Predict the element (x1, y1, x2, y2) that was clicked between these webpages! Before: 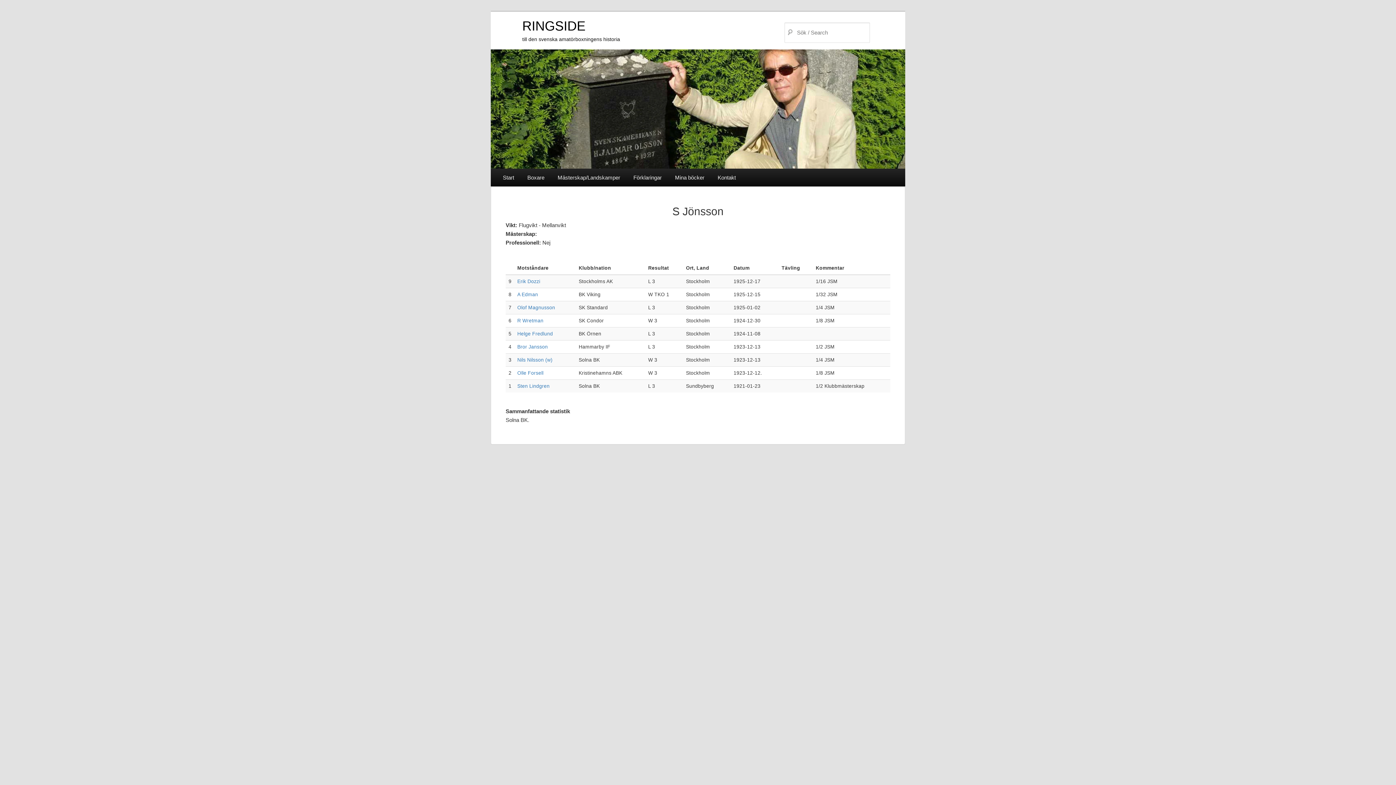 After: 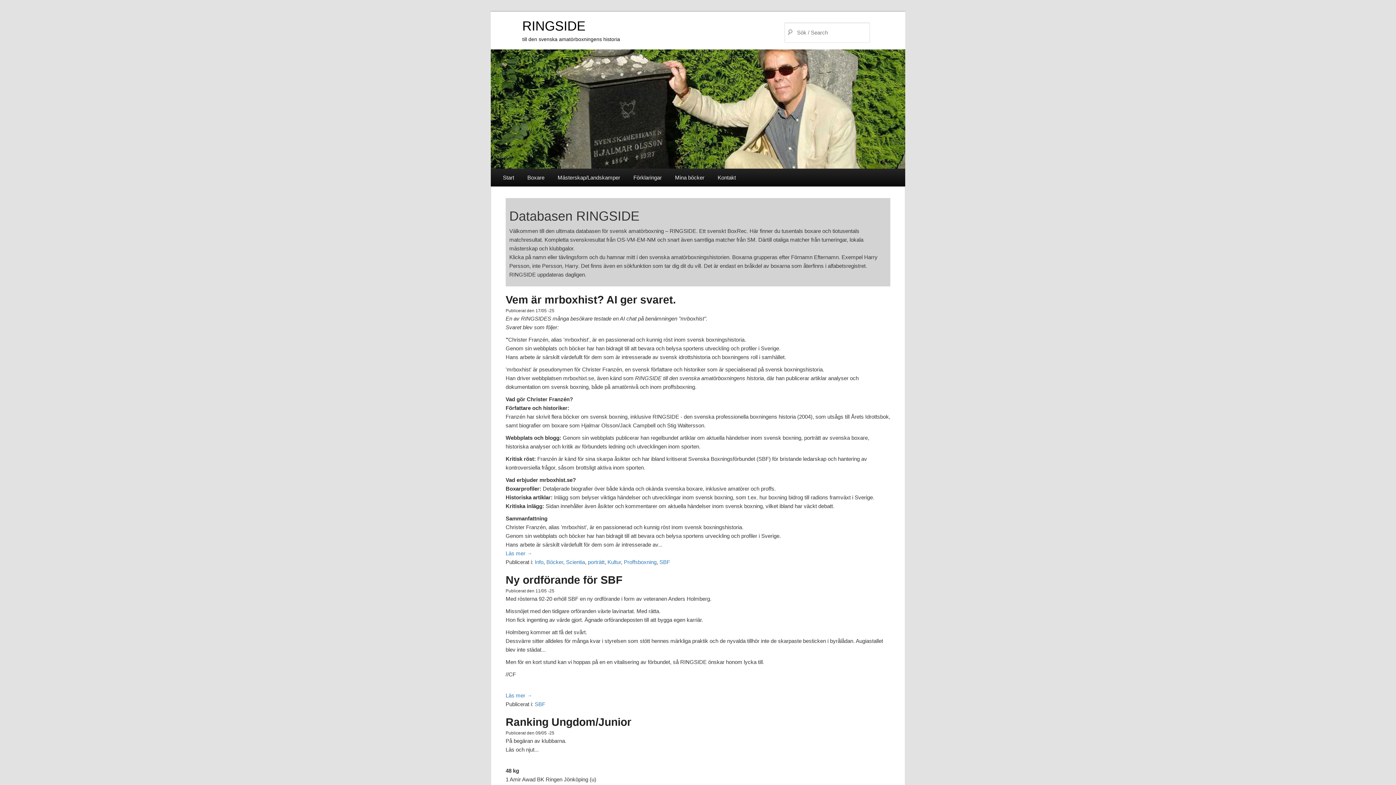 Action: label: RINGSIDE bbox: (522, 18, 585, 33)